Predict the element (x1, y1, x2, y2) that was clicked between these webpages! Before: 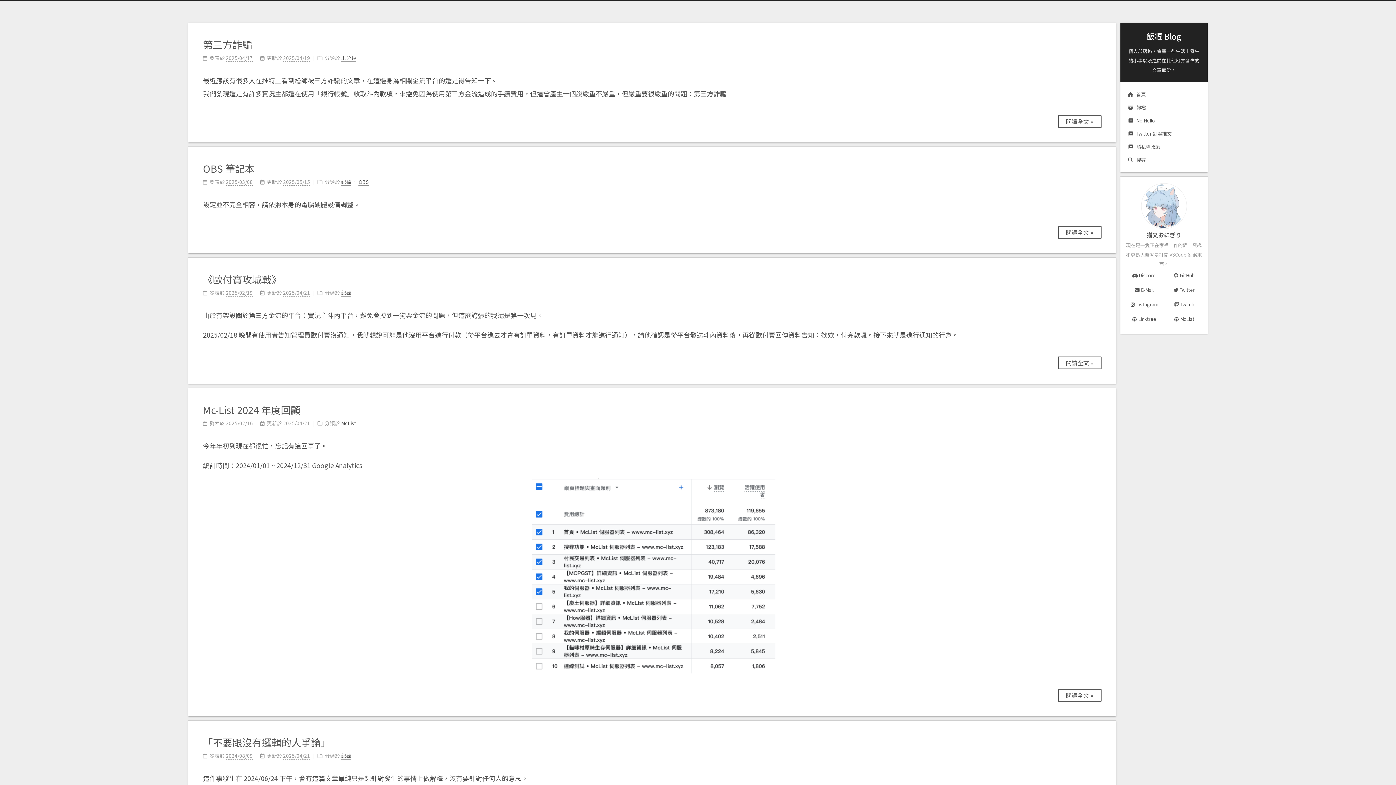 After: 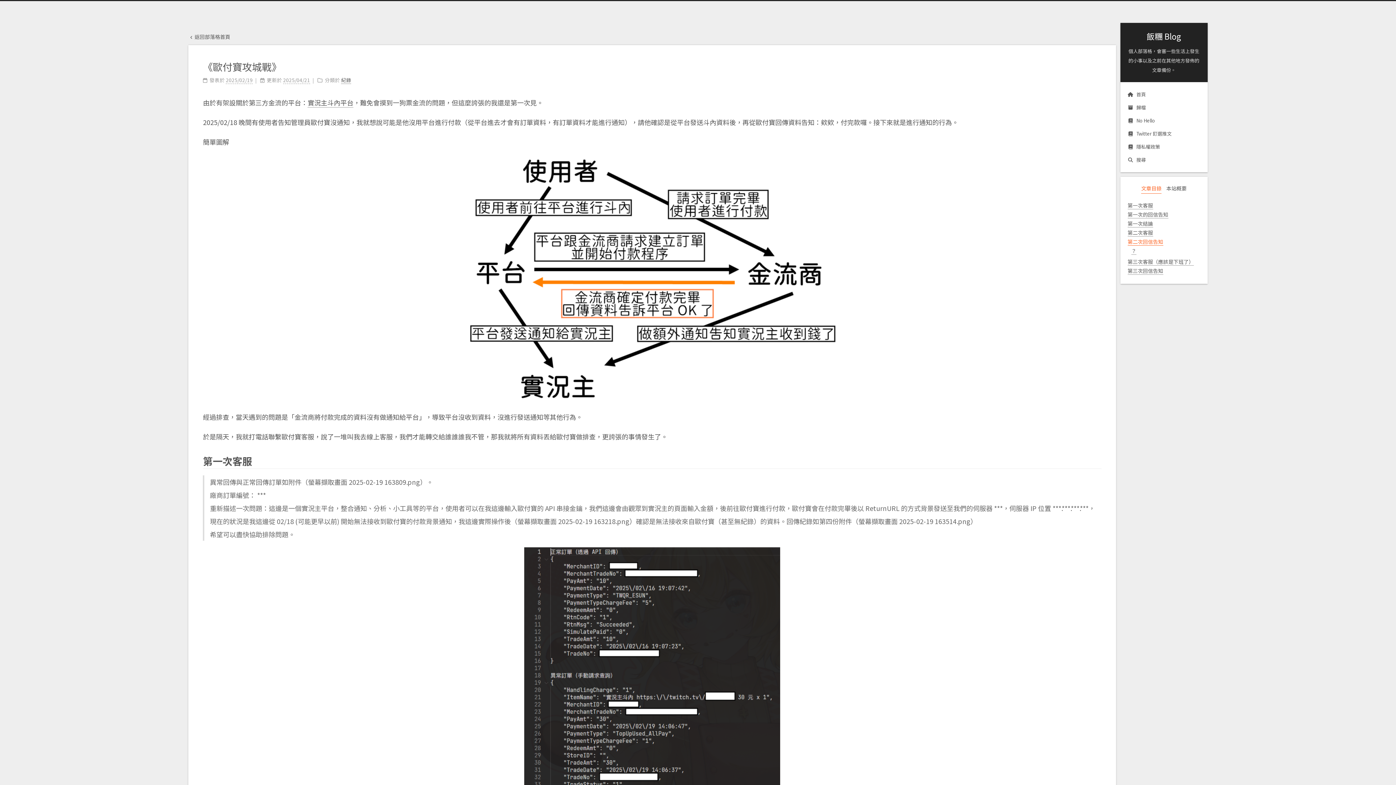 Action: bbox: (1058, 356, 1101, 369) label: 閱讀全文 »